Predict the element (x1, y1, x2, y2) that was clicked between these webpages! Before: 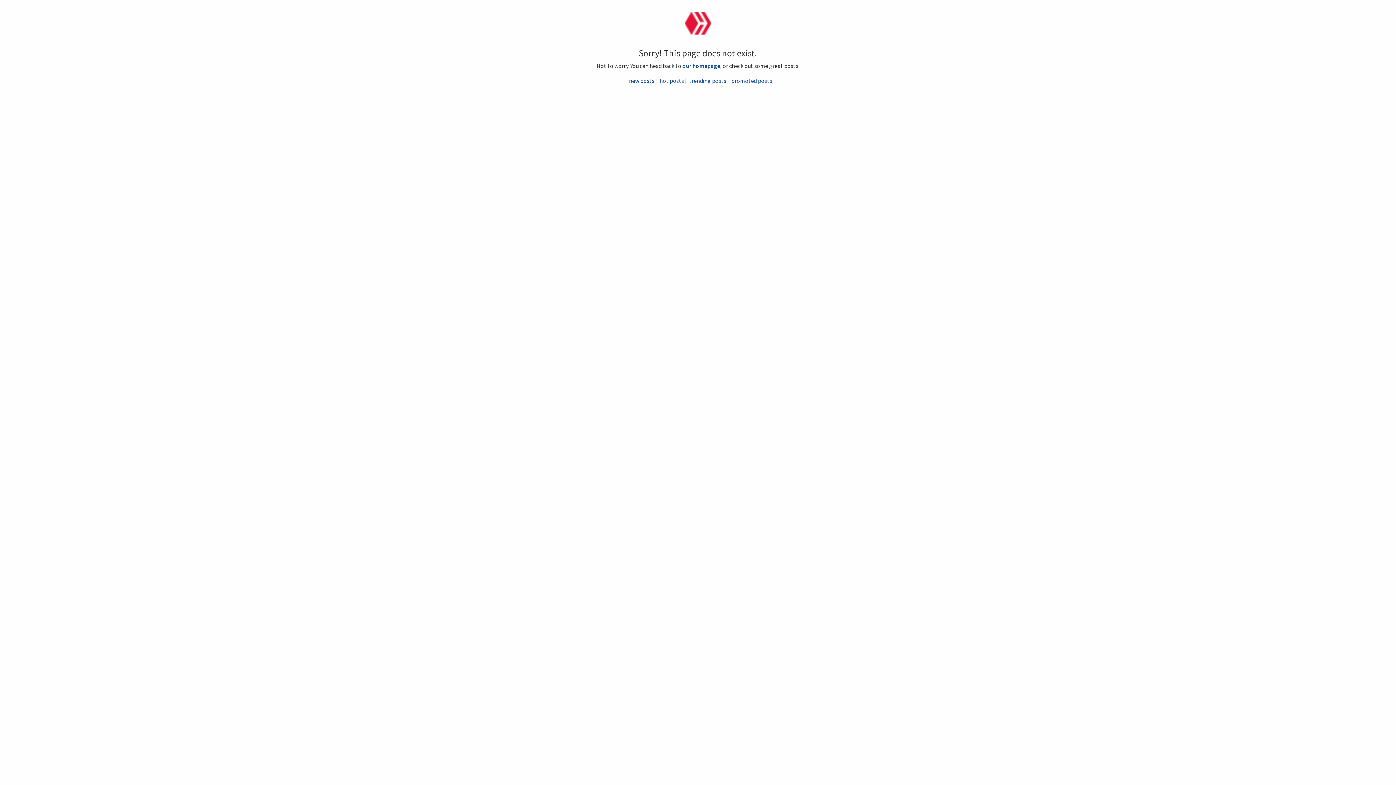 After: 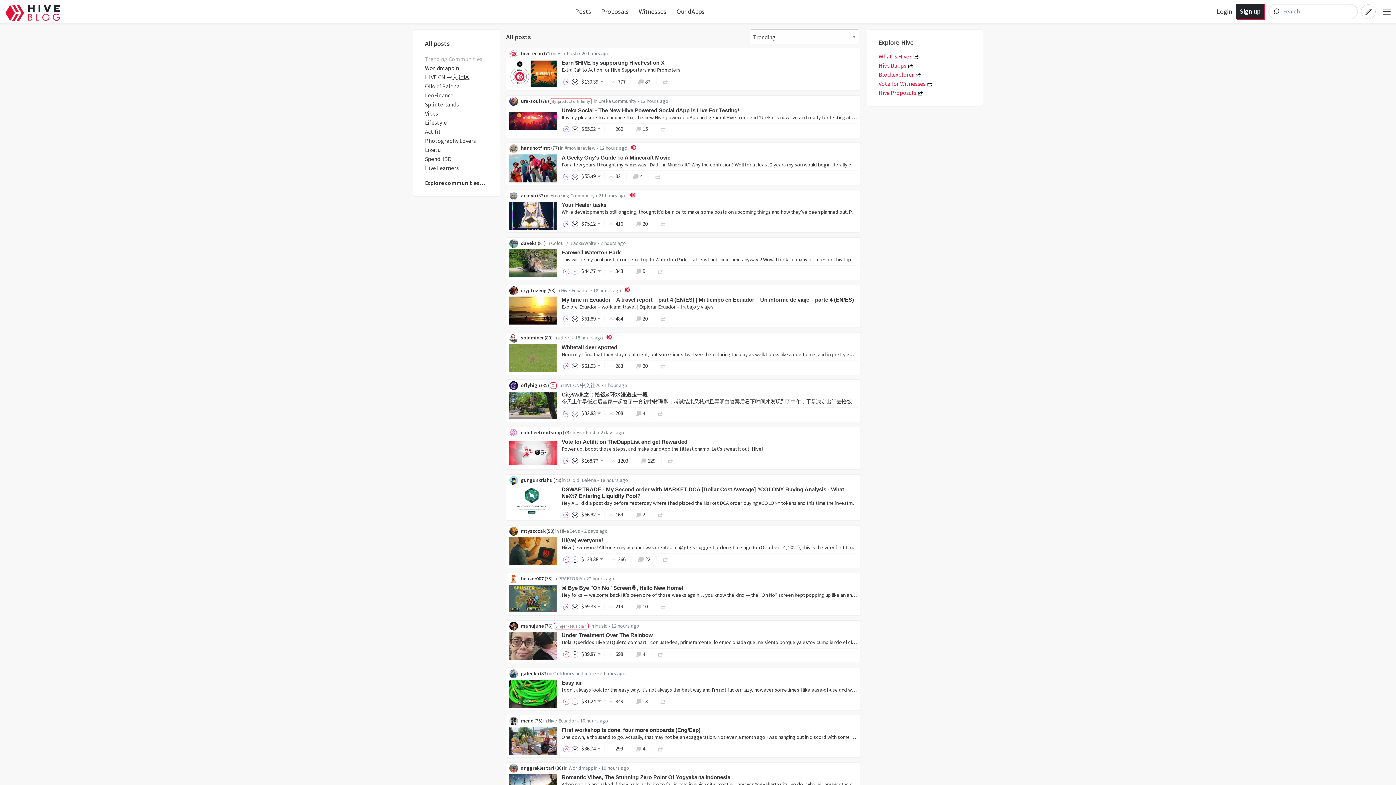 Action: bbox: (682, 62, 720, 69) label: our homepage